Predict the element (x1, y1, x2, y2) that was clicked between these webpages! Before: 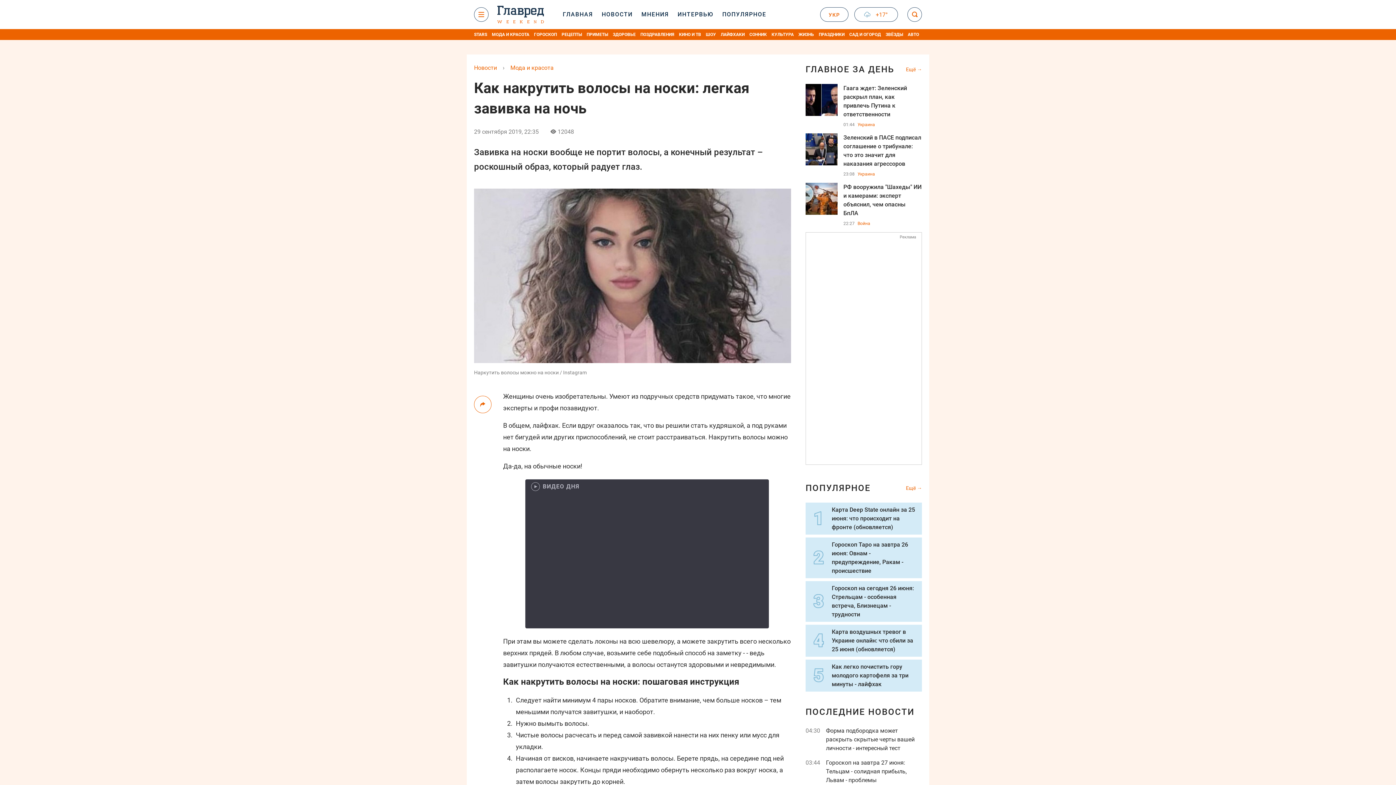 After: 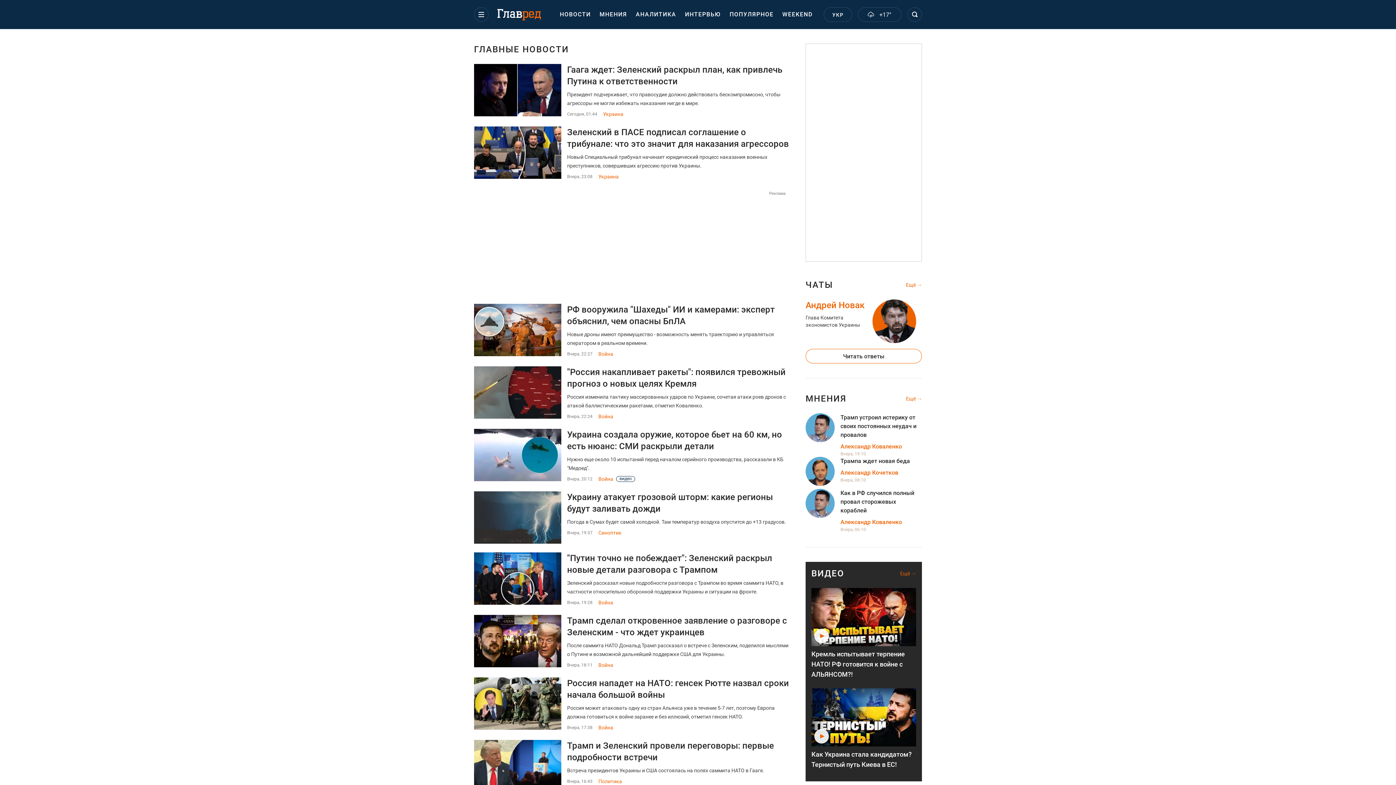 Action: label: Ещё  bbox: (906, 66, 922, 72)